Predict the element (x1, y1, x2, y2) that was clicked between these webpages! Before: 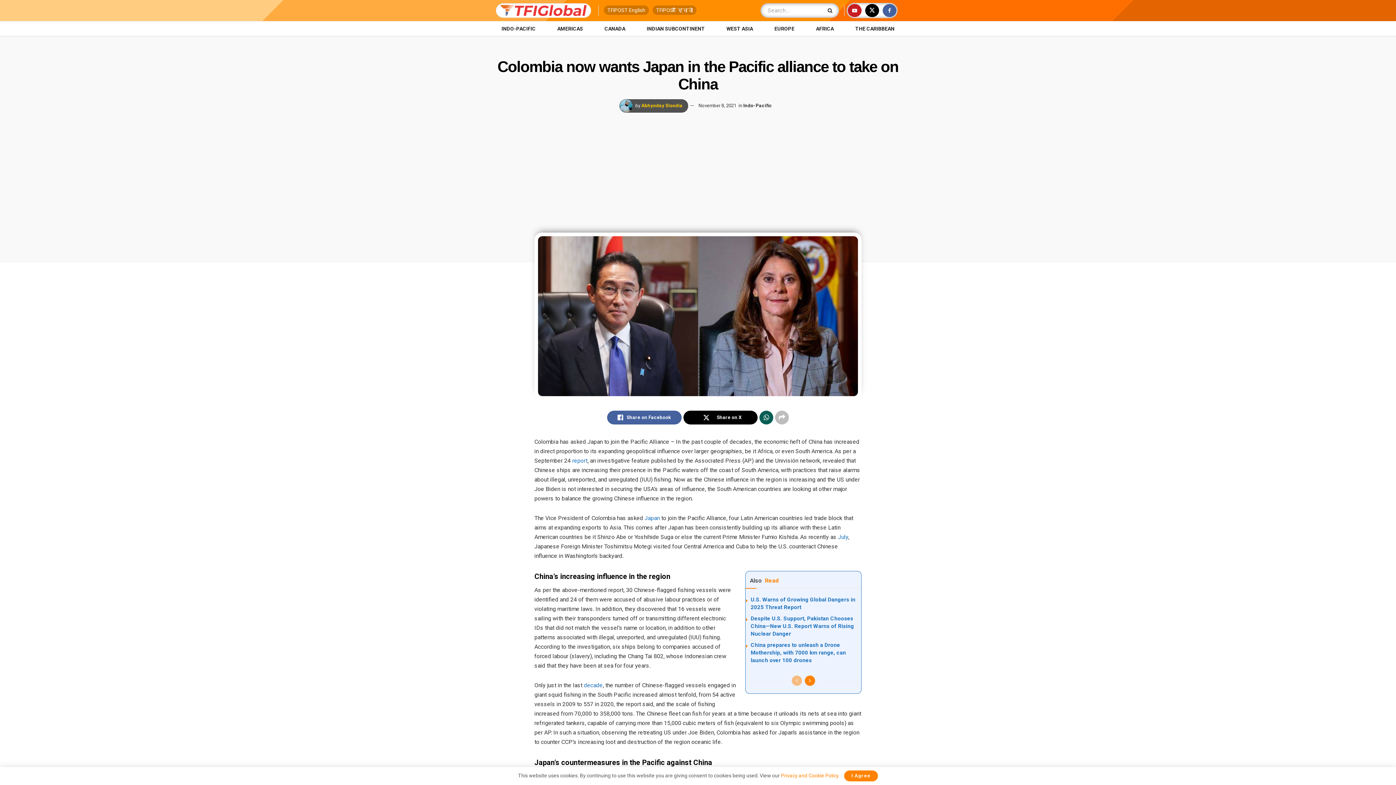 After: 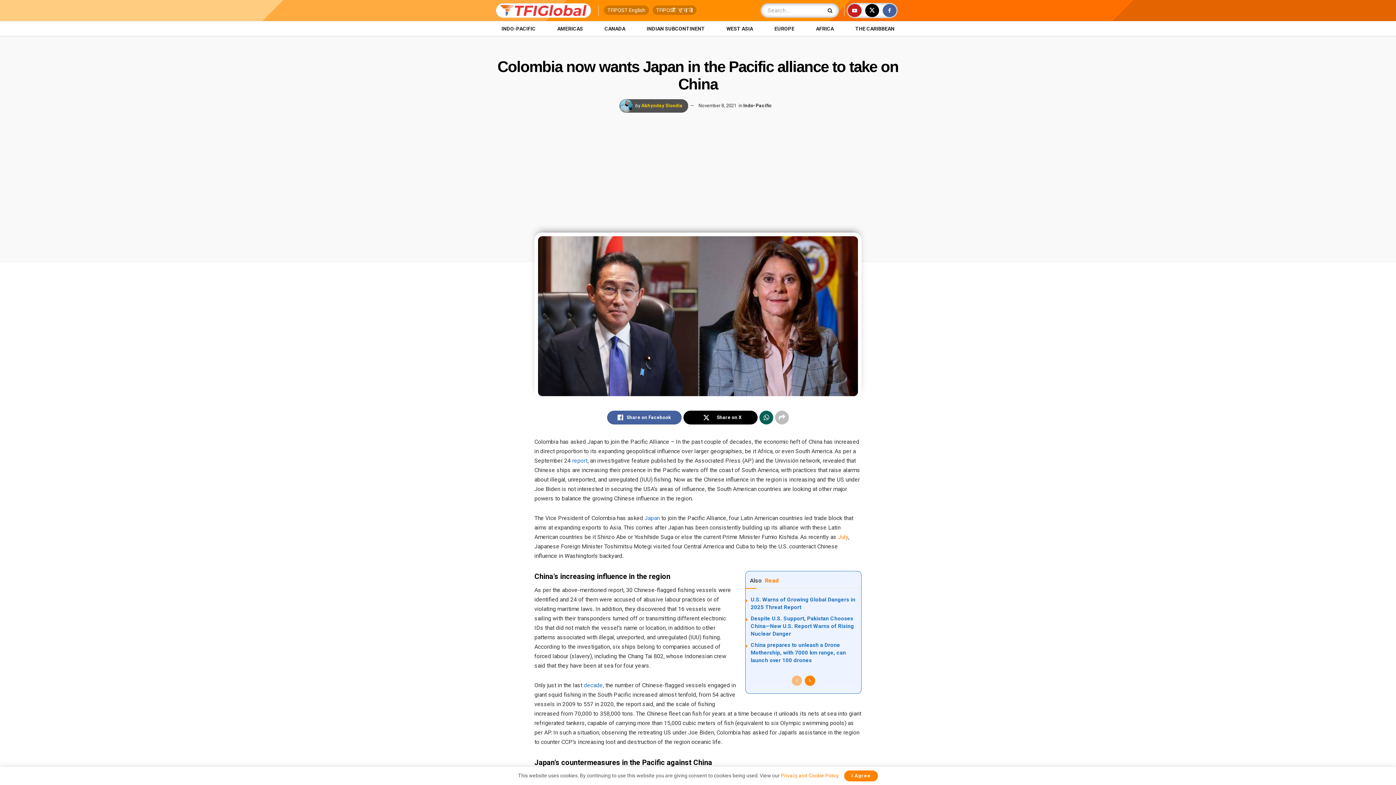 Action: label: July bbox: (838, 533, 848, 540)